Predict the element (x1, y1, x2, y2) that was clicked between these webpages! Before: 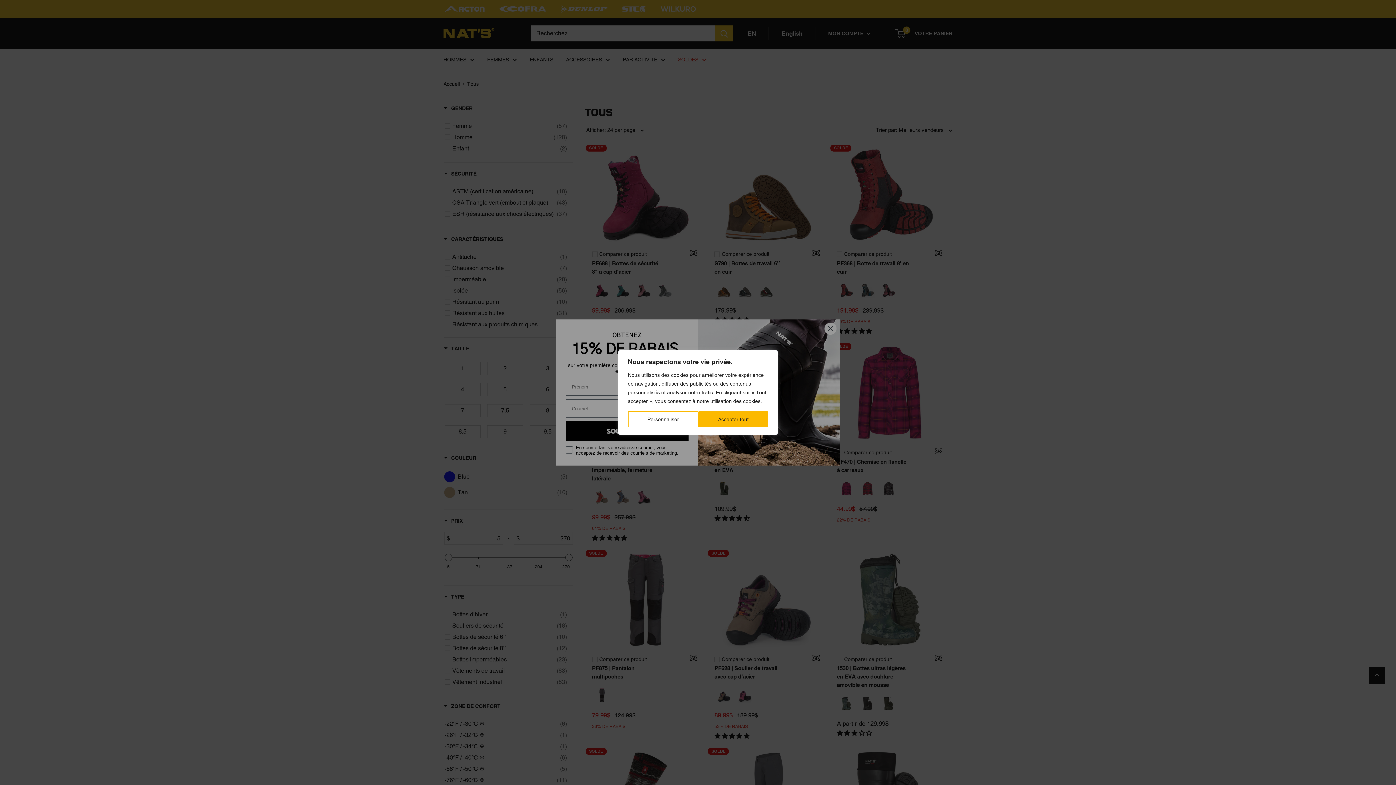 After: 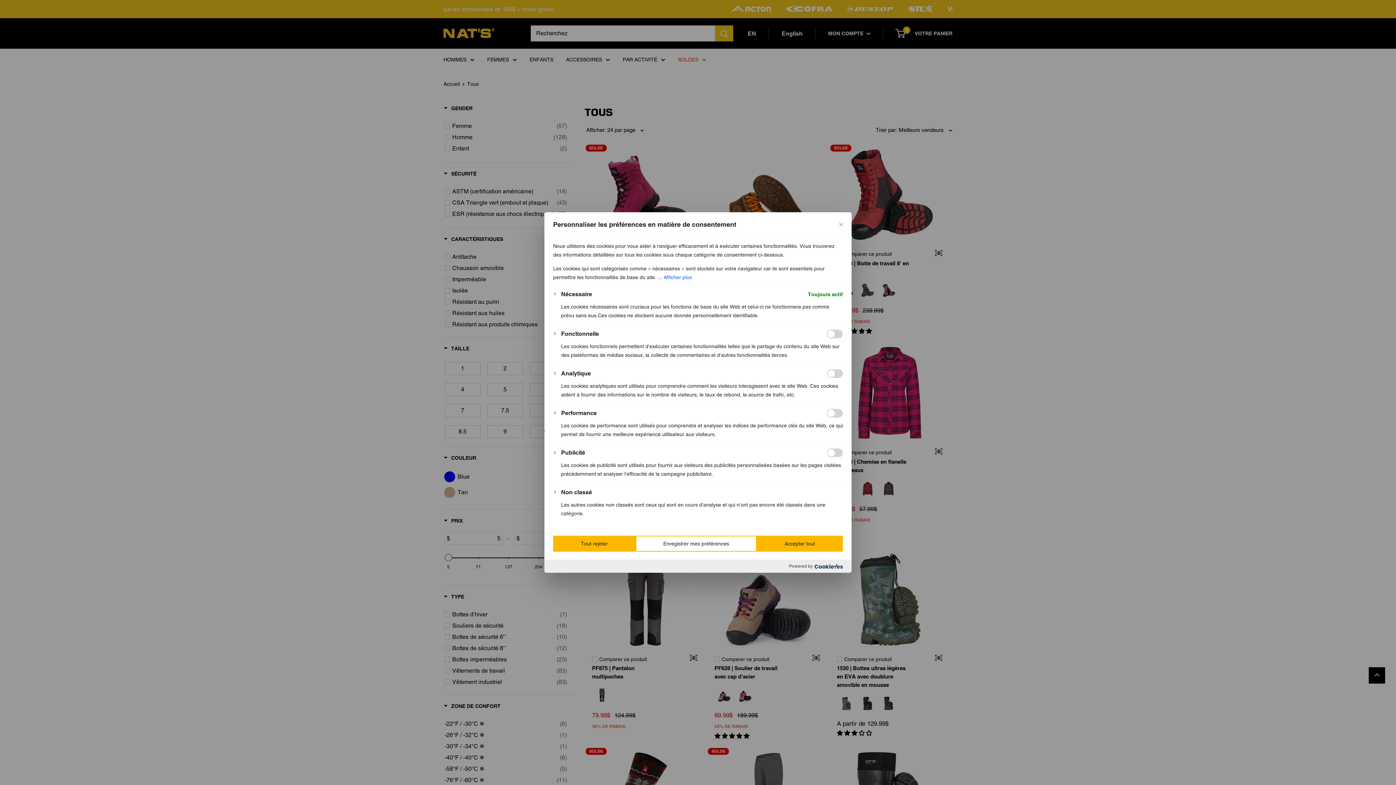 Action: label: Personnaliser bbox: (628, 411, 698, 427)